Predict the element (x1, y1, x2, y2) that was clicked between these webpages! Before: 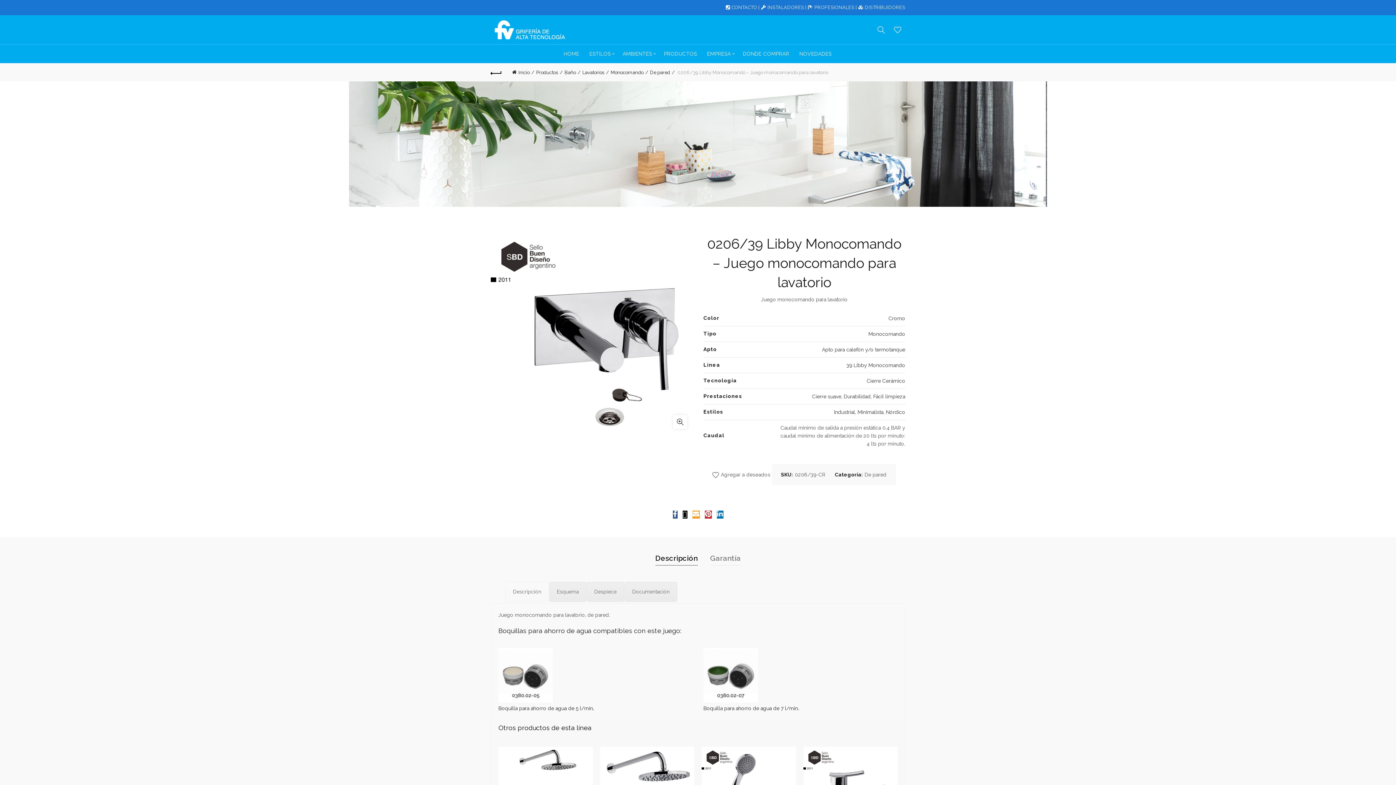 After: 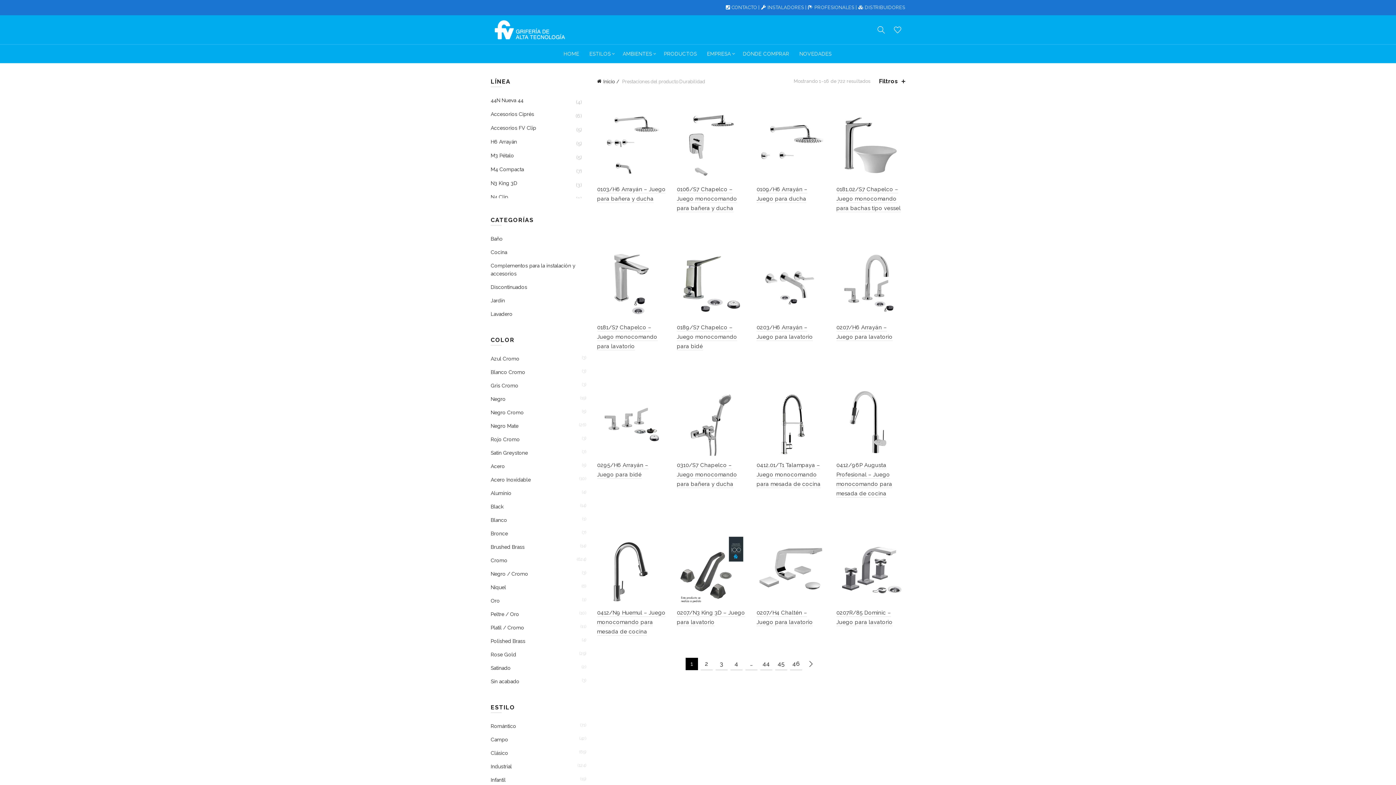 Action: label: Durabilidad bbox: (844, 393, 870, 399)